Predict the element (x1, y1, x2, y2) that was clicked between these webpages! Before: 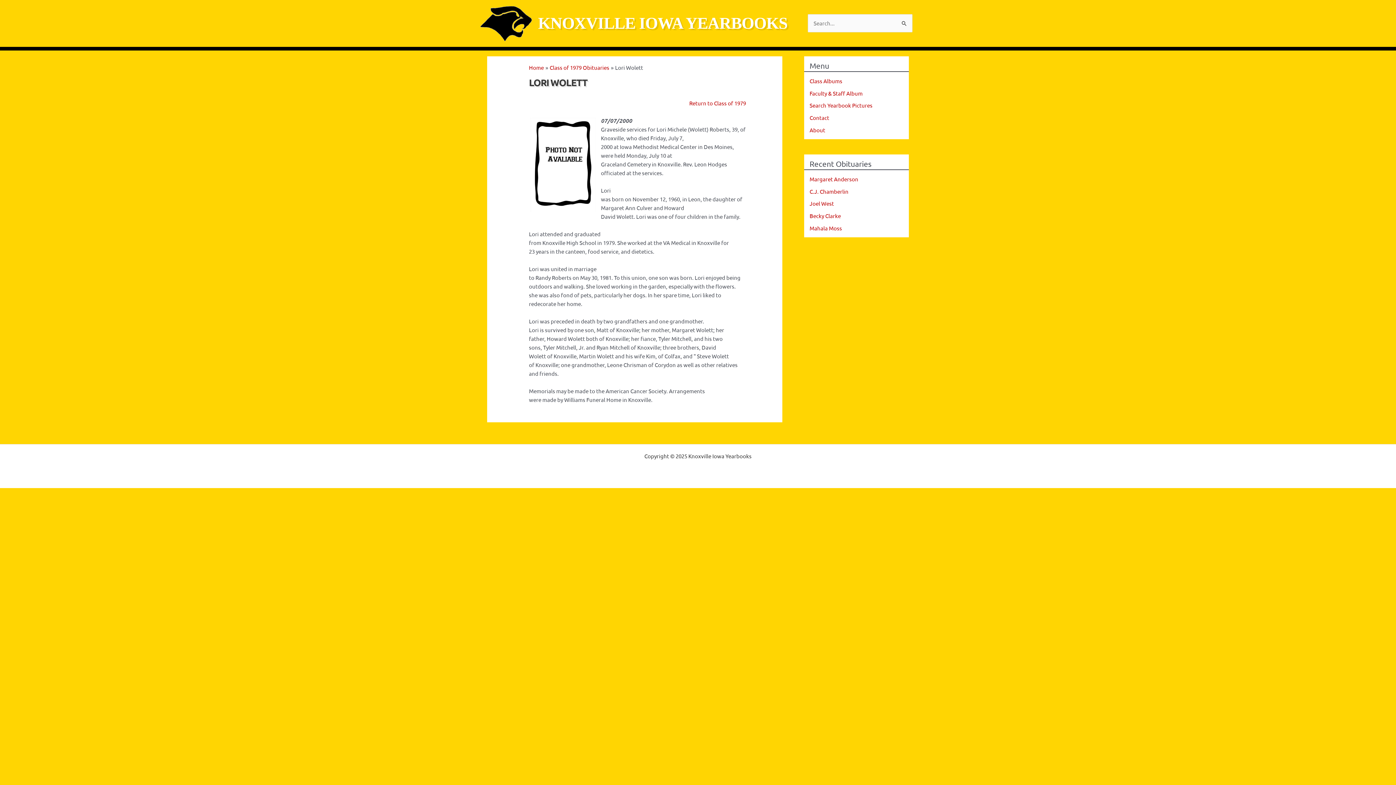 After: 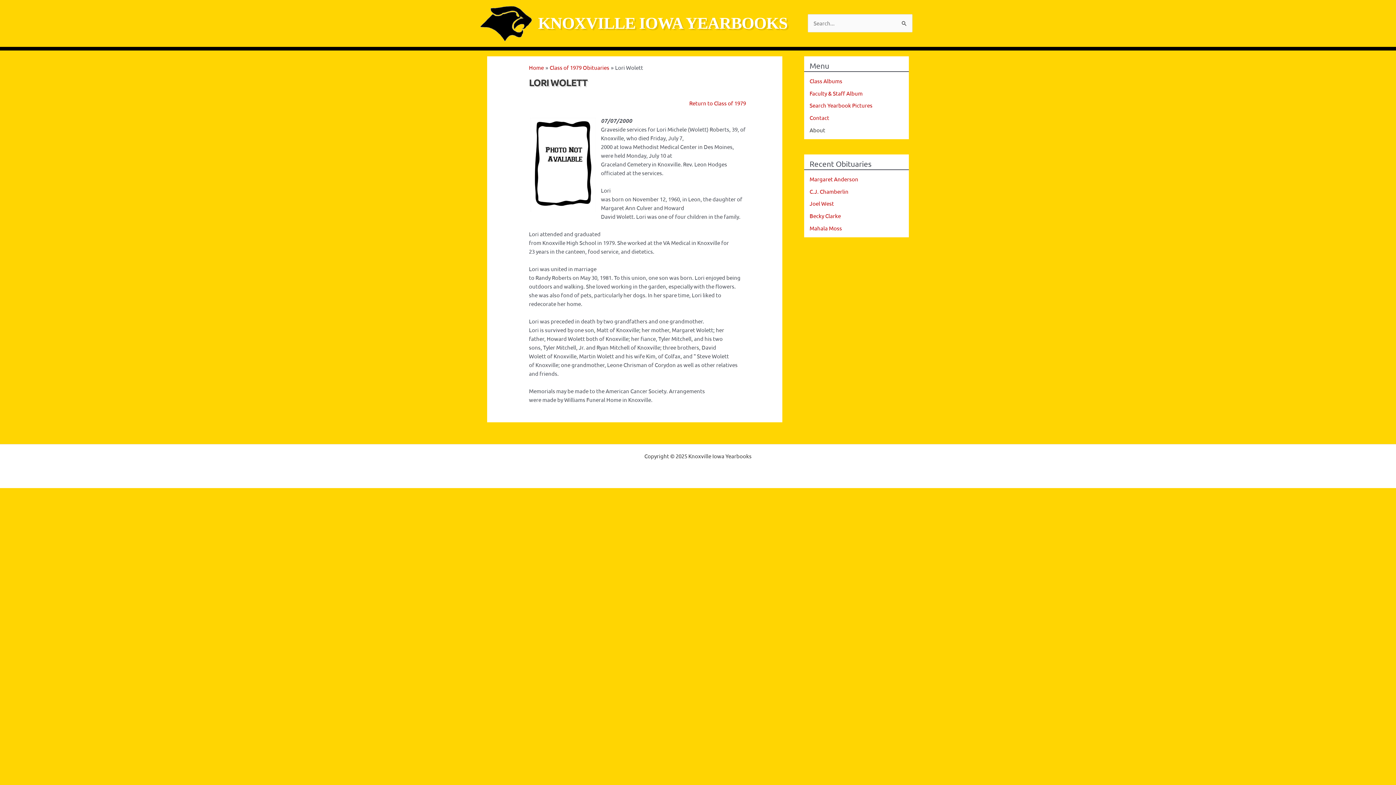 Action: label: About bbox: (809, 126, 825, 133)